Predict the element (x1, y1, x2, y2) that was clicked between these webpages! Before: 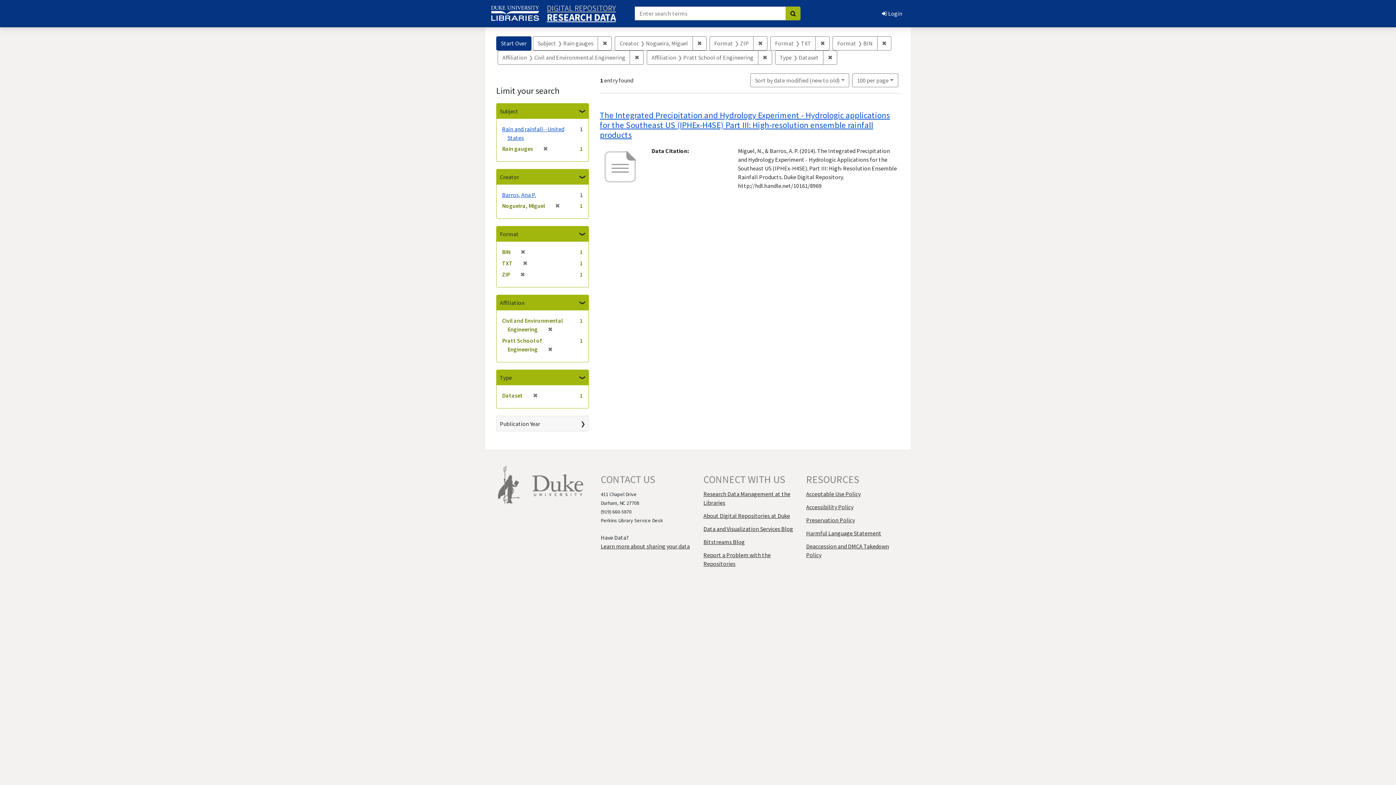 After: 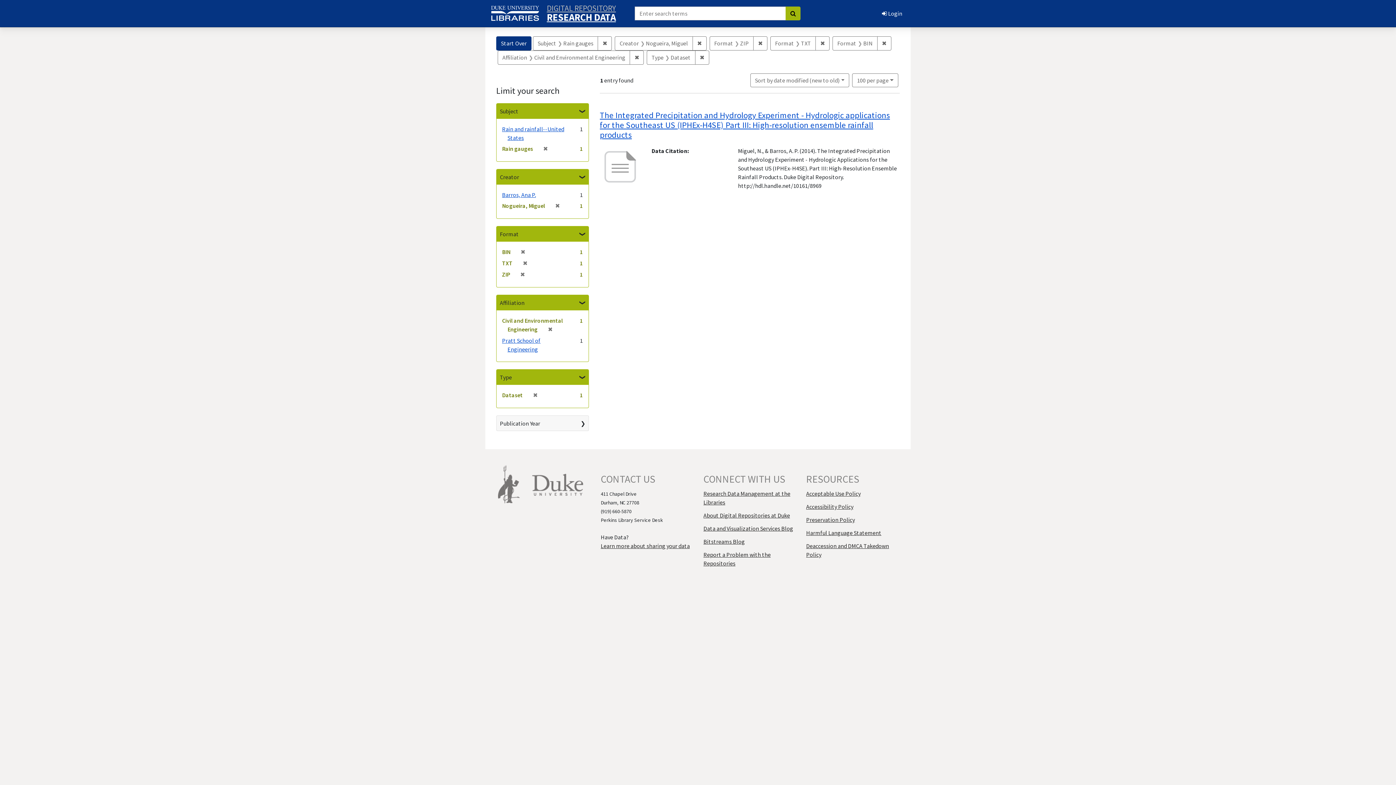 Action: bbox: (545, 345, 552, 353) label: ✖
[remove]